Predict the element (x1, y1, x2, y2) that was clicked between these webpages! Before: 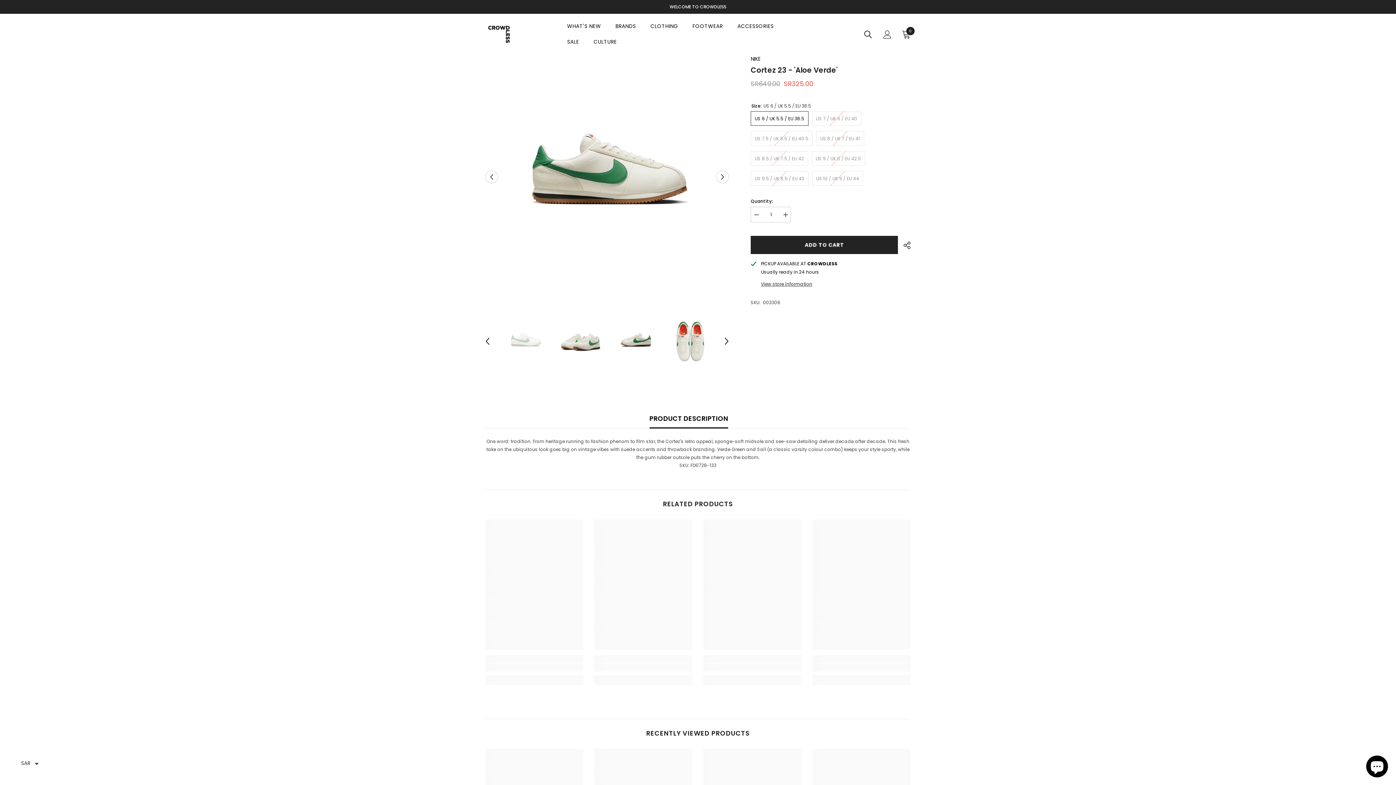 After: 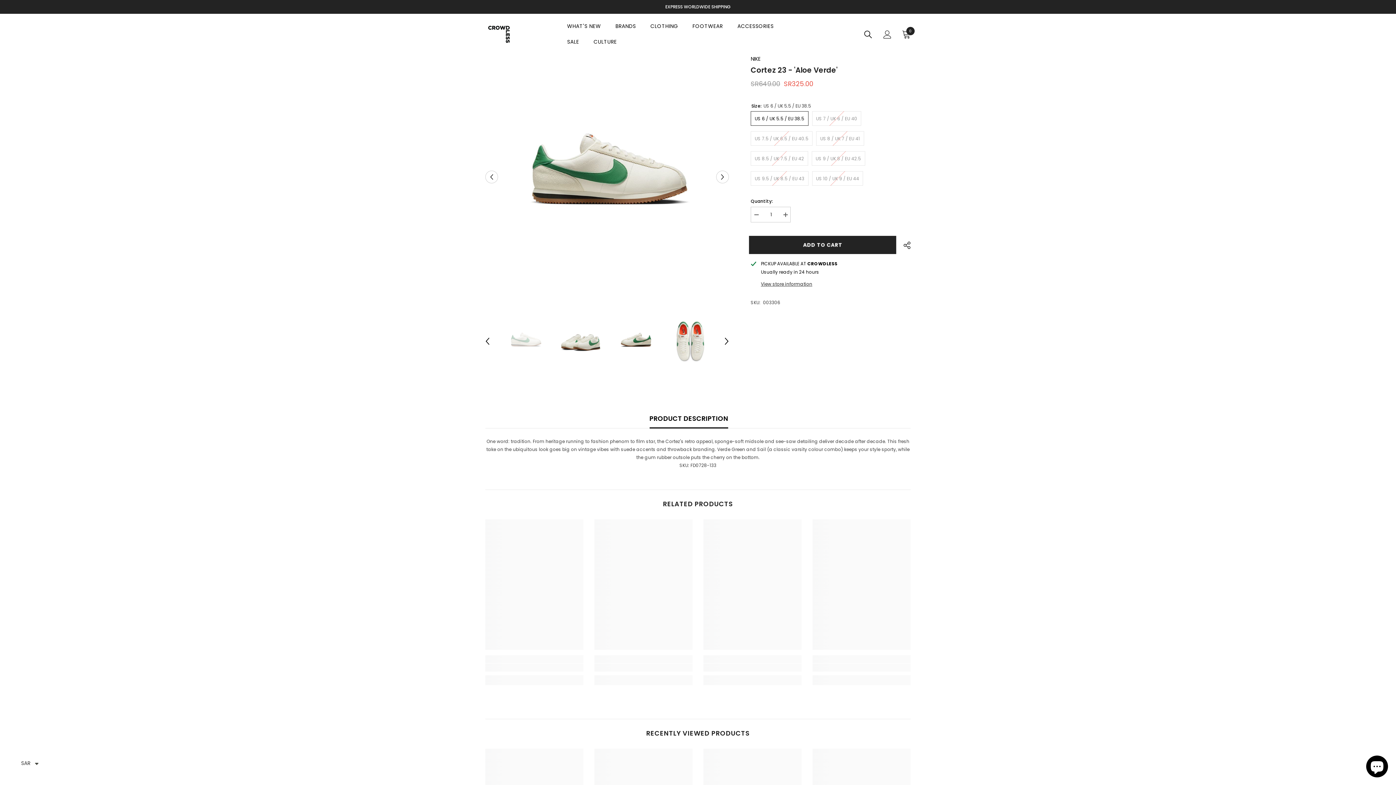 Action: label: PRODUCT DESCRIPTION bbox: (649, 409, 728, 428)